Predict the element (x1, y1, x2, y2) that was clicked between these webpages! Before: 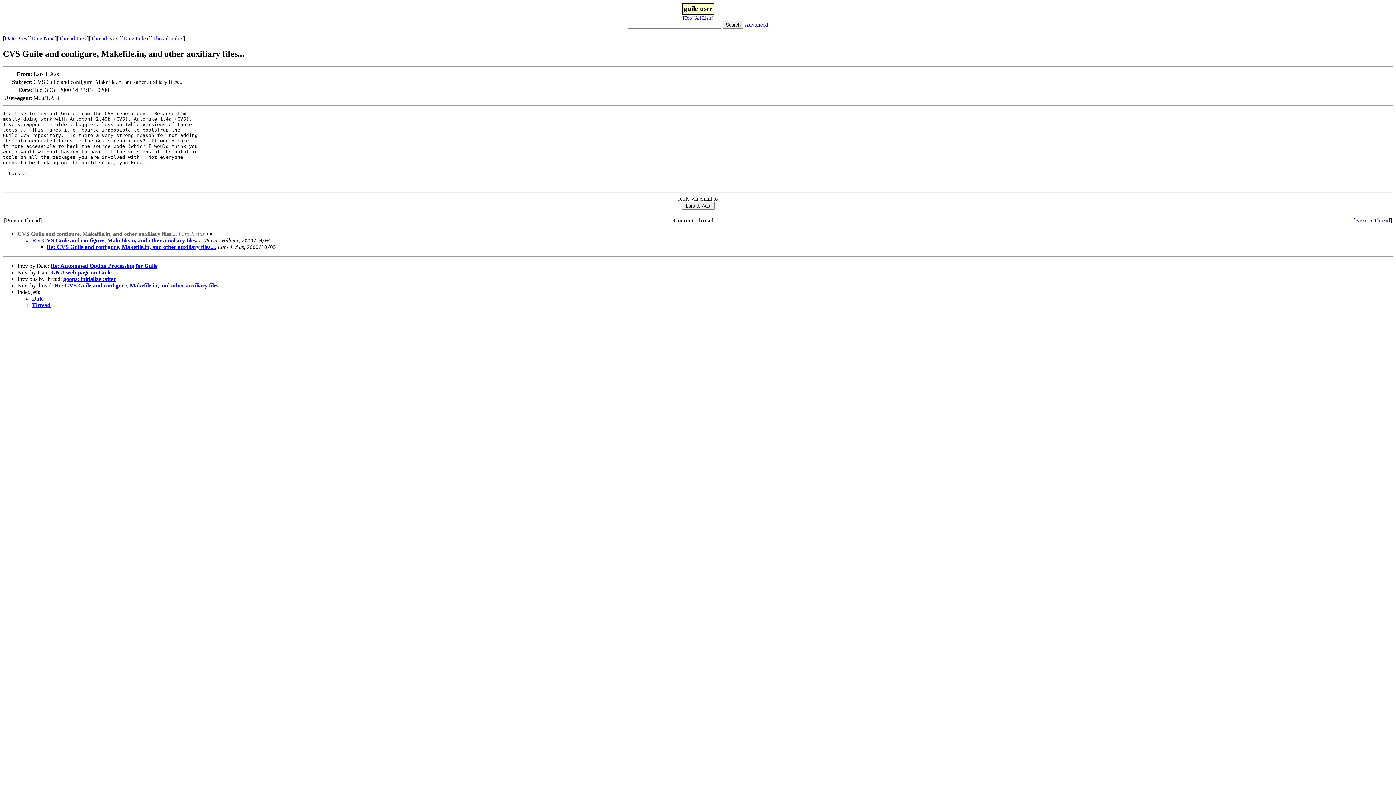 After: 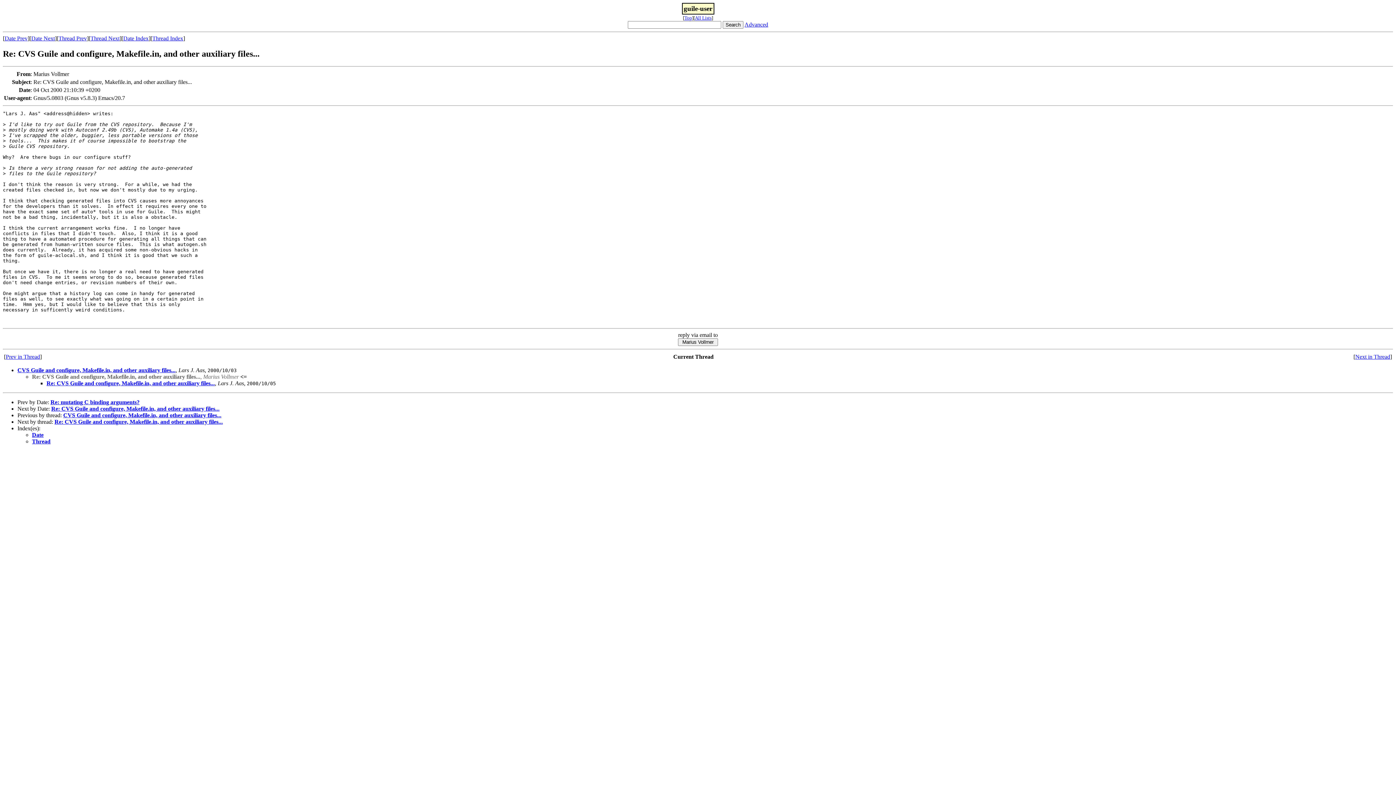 Action: bbox: (1355, 217, 1390, 223) label: Next in Thread